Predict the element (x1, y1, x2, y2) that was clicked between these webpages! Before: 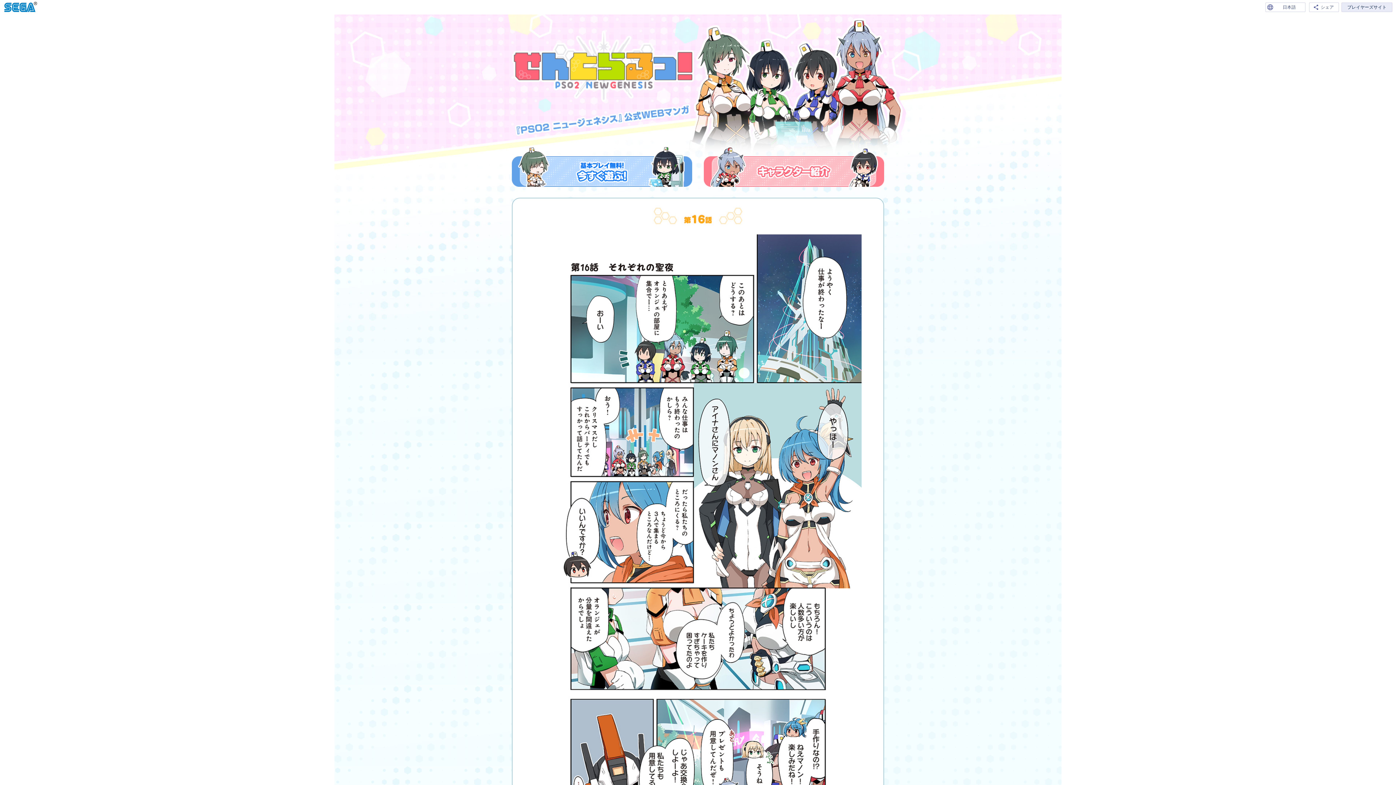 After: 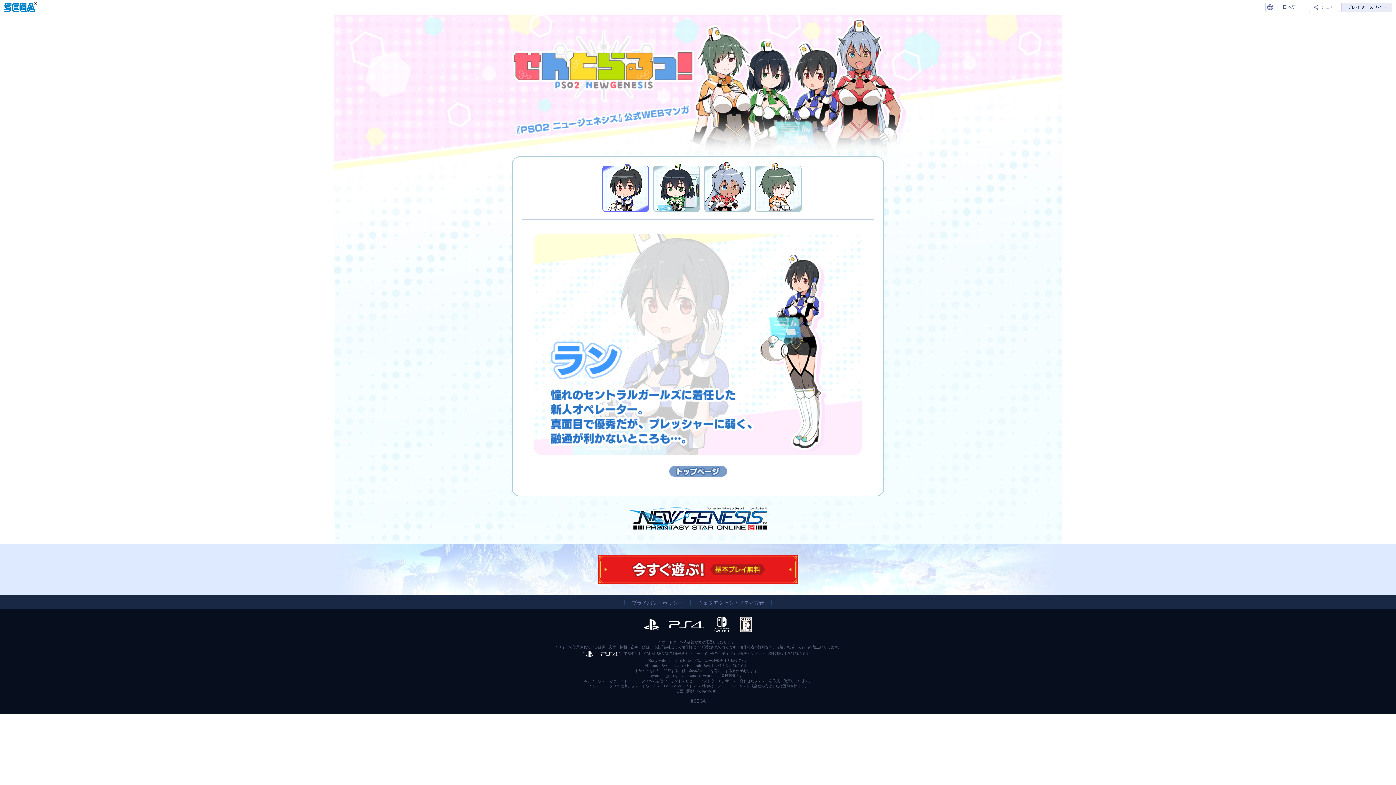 Action: bbox: (704, 146, 884, 186)